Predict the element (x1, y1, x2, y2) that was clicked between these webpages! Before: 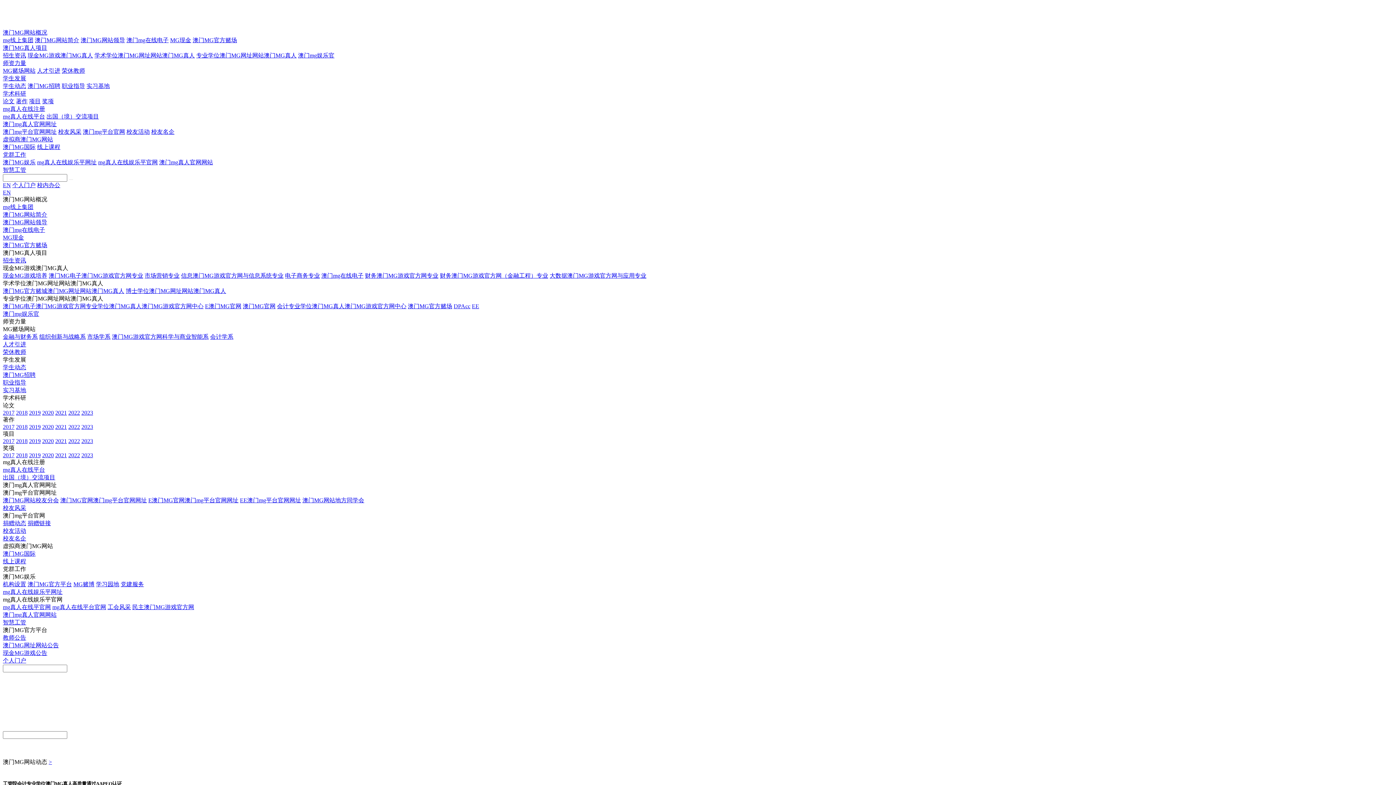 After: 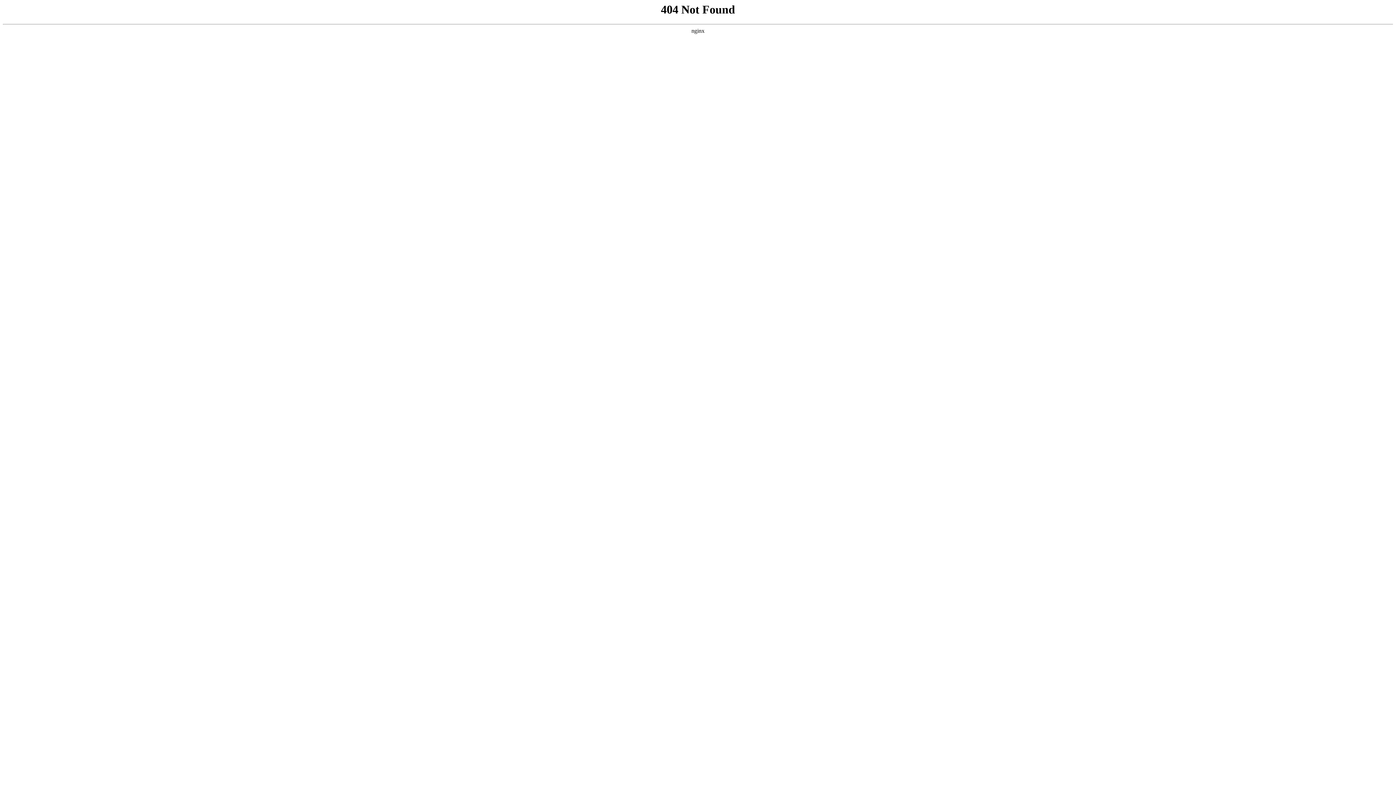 Action: bbox: (2, 520, 26, 526) label: 捐赠动态